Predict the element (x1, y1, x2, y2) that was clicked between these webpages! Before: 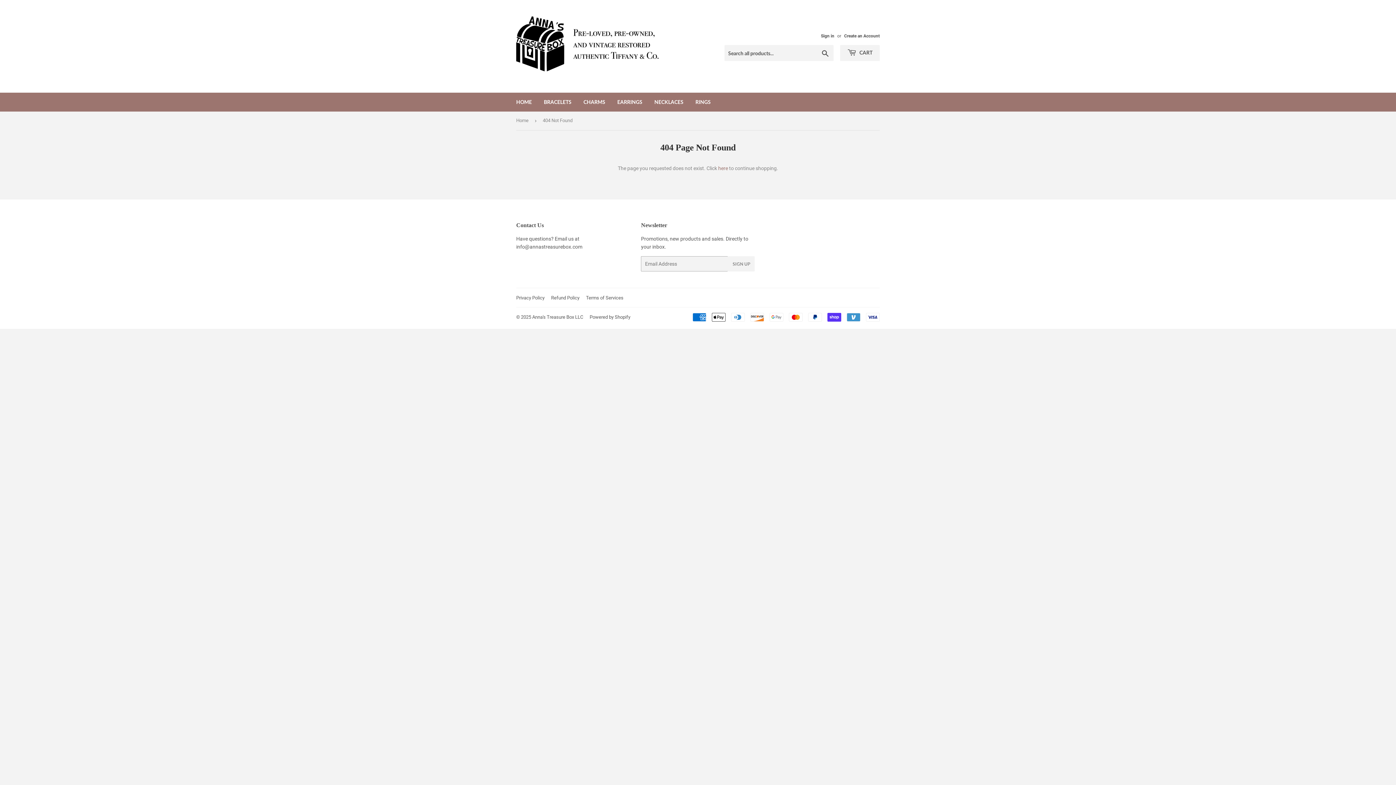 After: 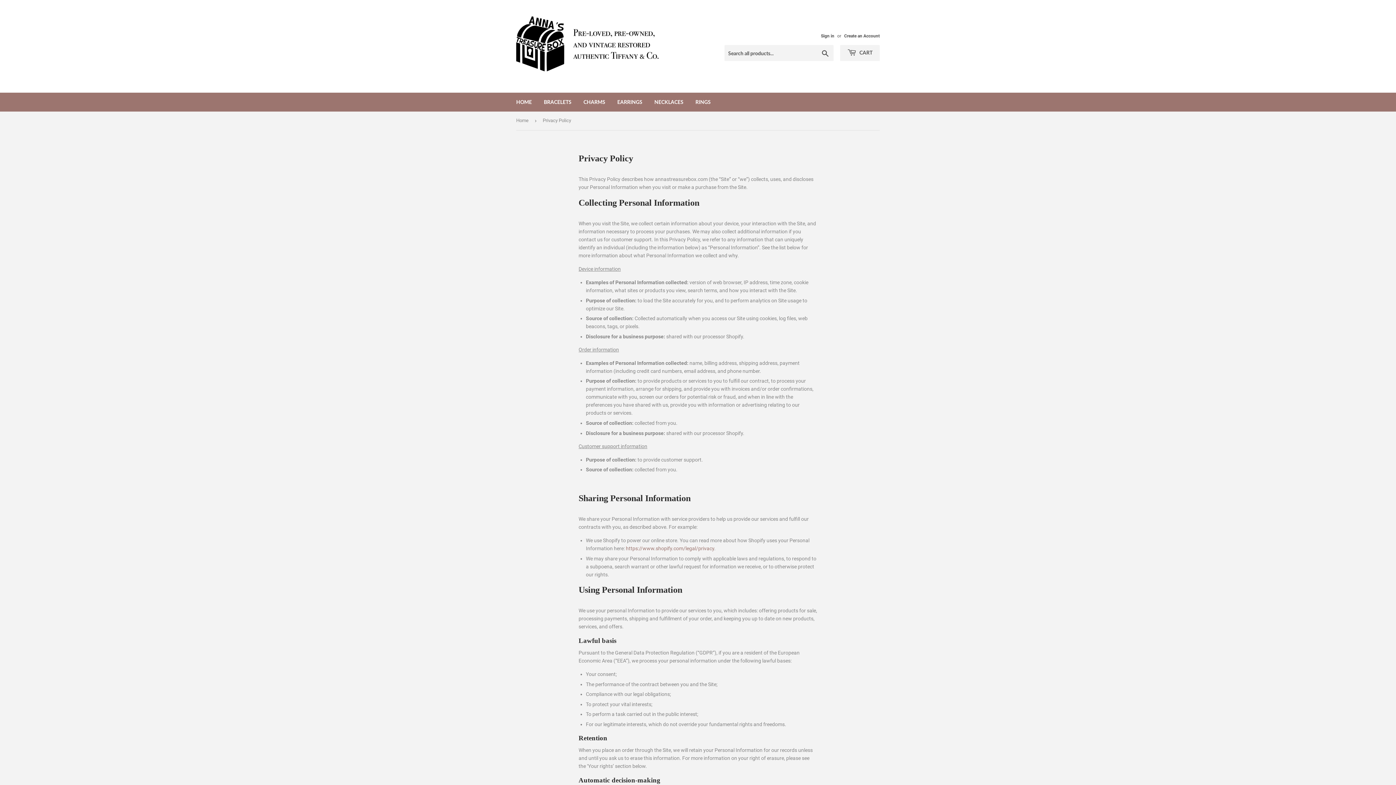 Action: bbox: (516, 295, 544, 300) label: Privacy Policy